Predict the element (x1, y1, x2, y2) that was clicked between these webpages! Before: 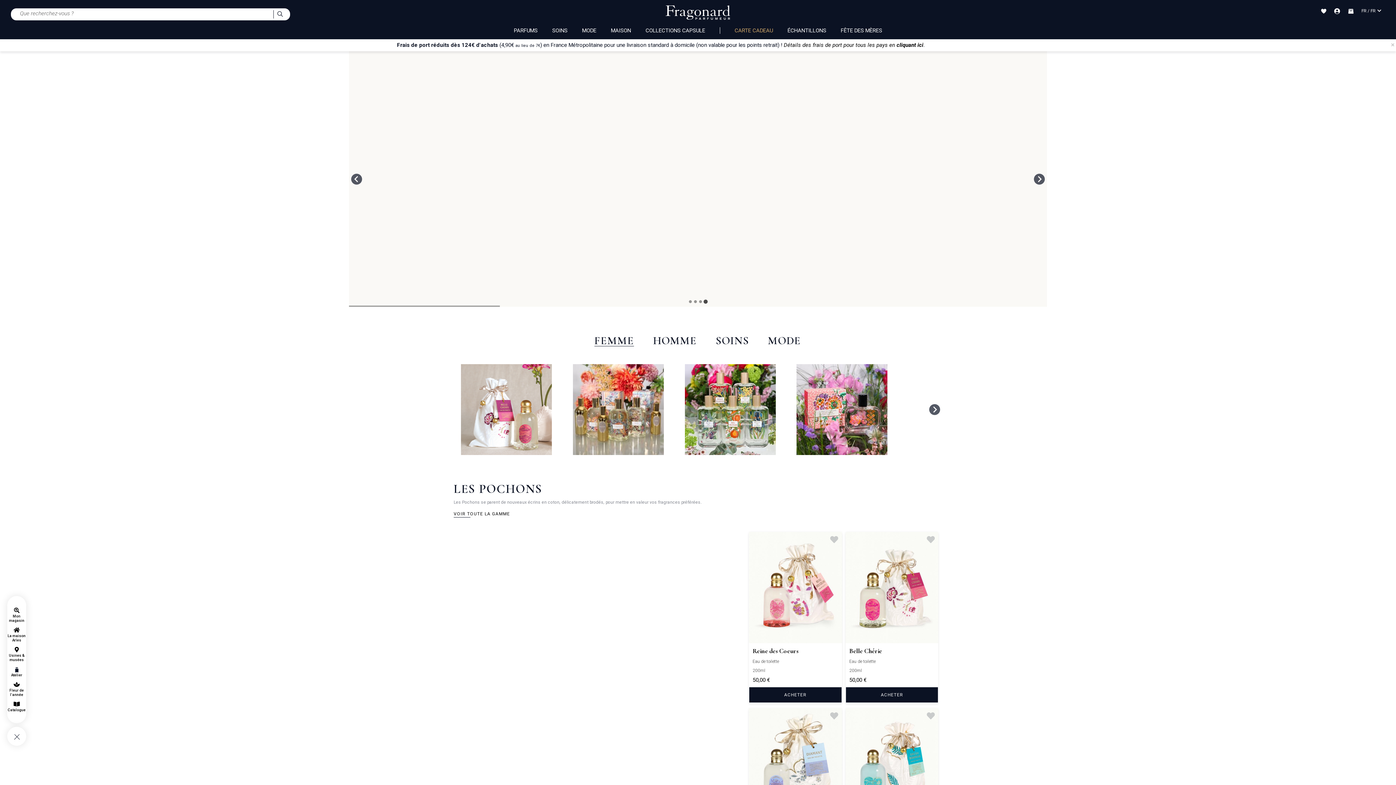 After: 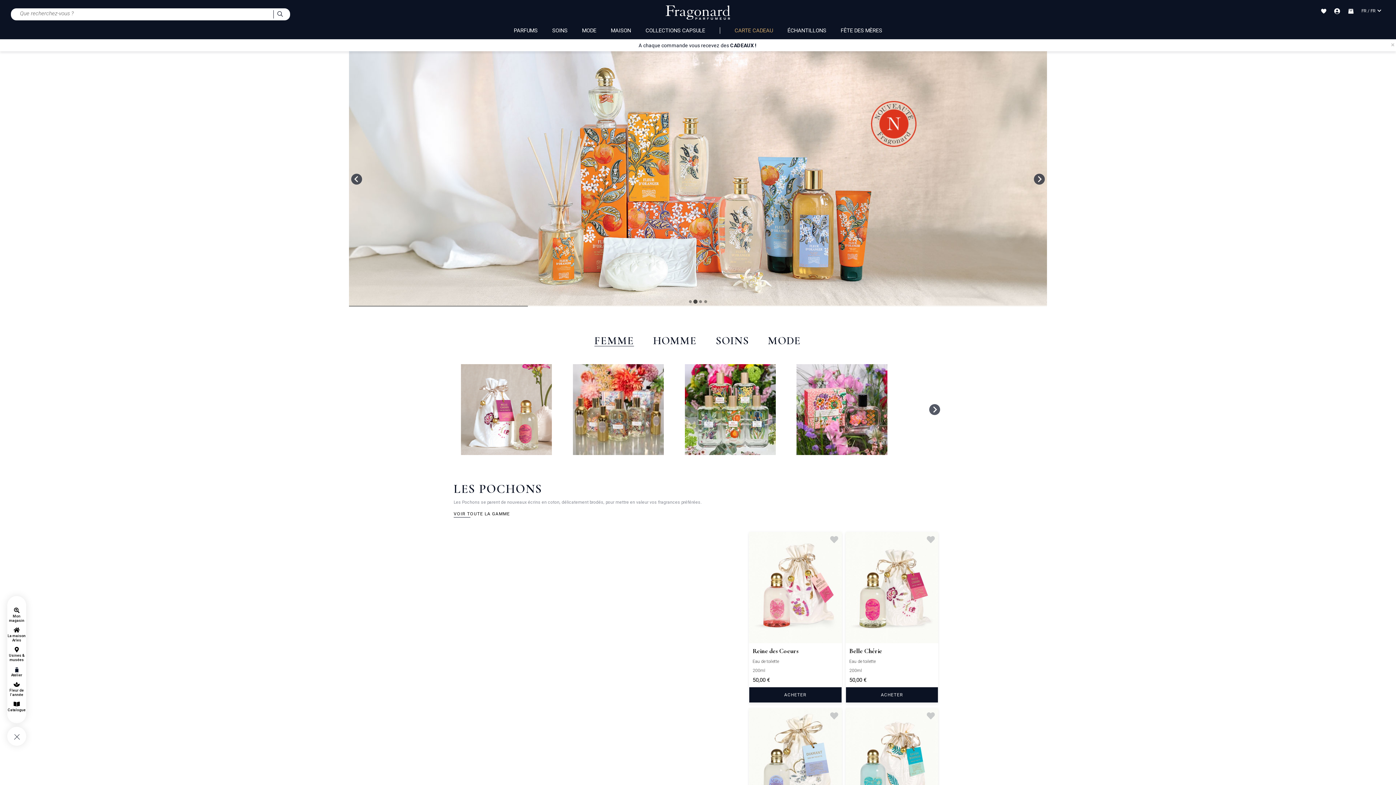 Action: bbox: (13, 607, 19, 614)